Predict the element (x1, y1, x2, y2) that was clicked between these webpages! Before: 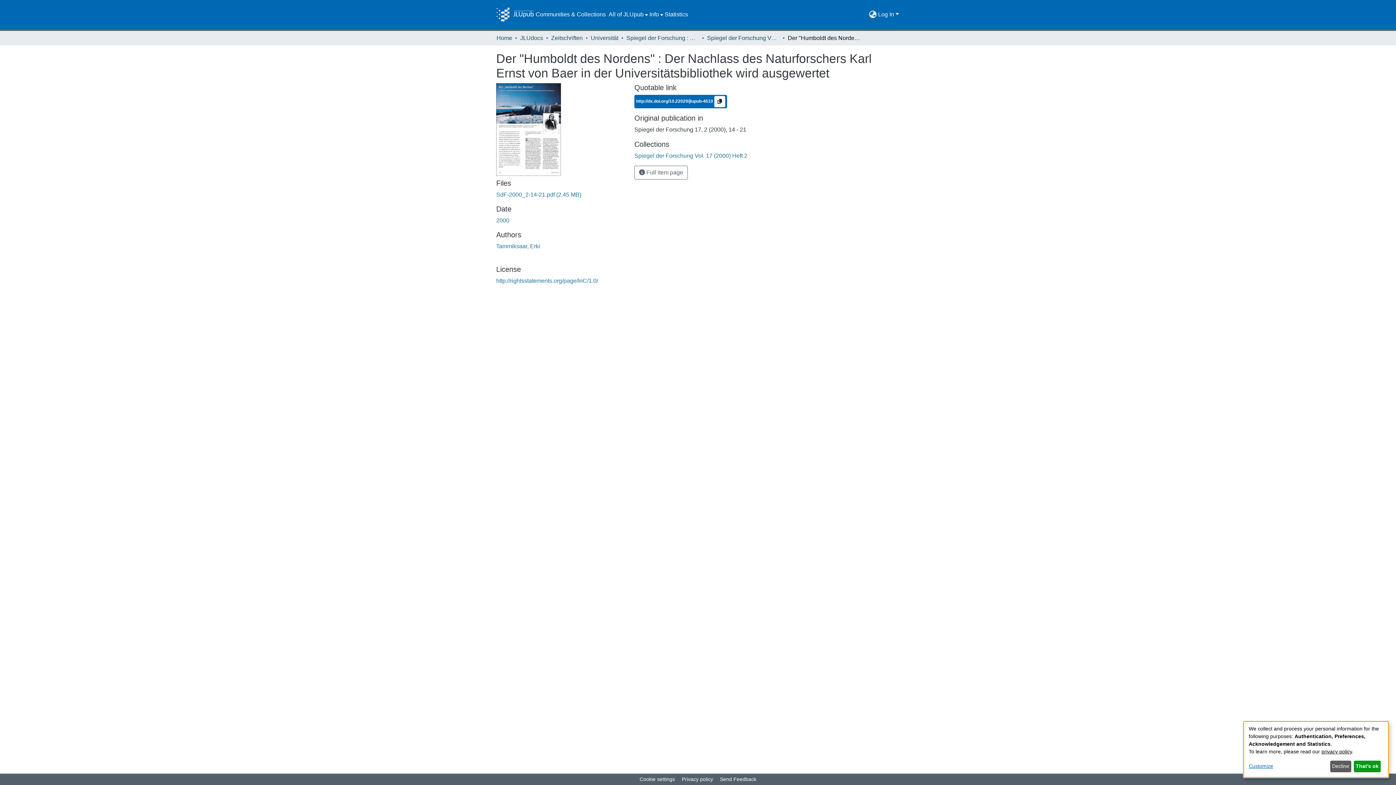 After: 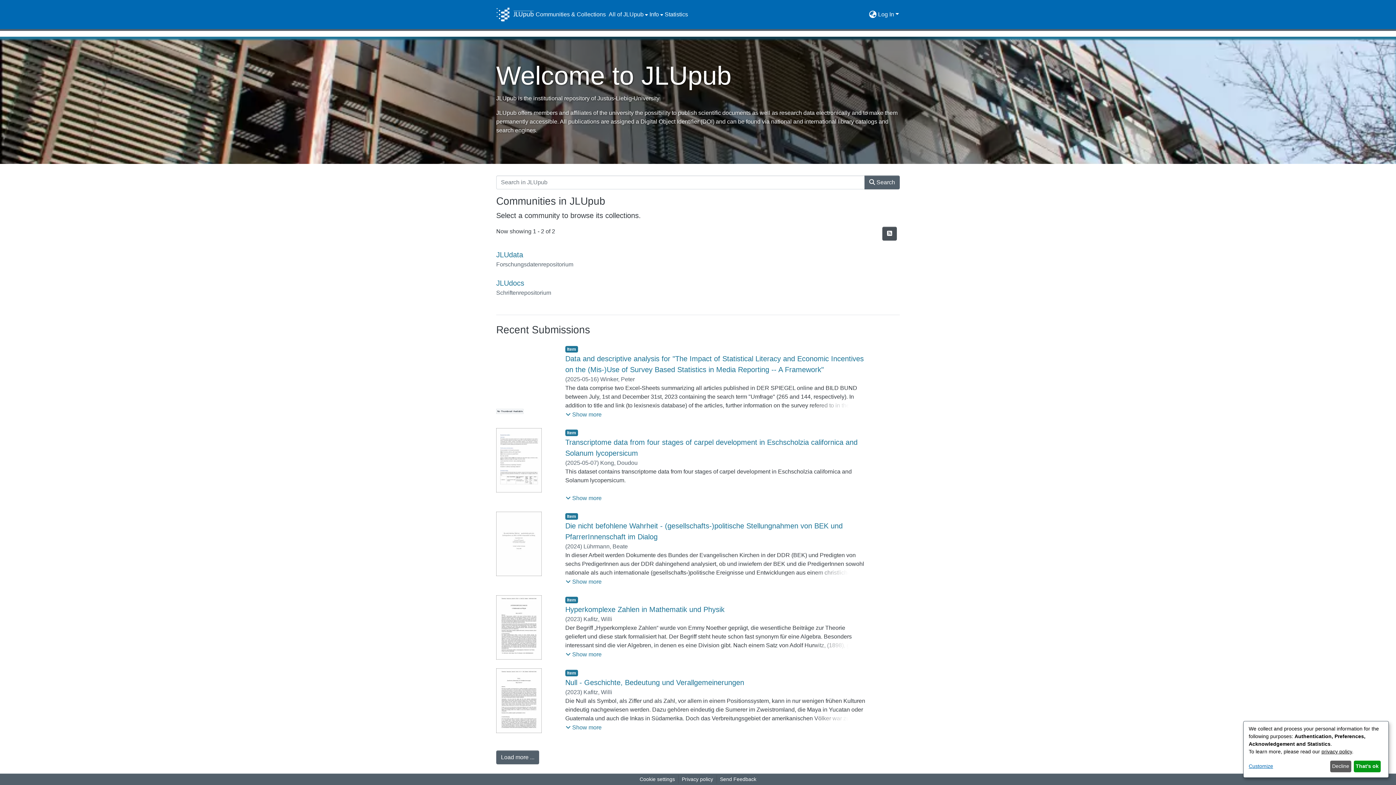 Action: label: Home bbox: (496, 33, 512, 42)